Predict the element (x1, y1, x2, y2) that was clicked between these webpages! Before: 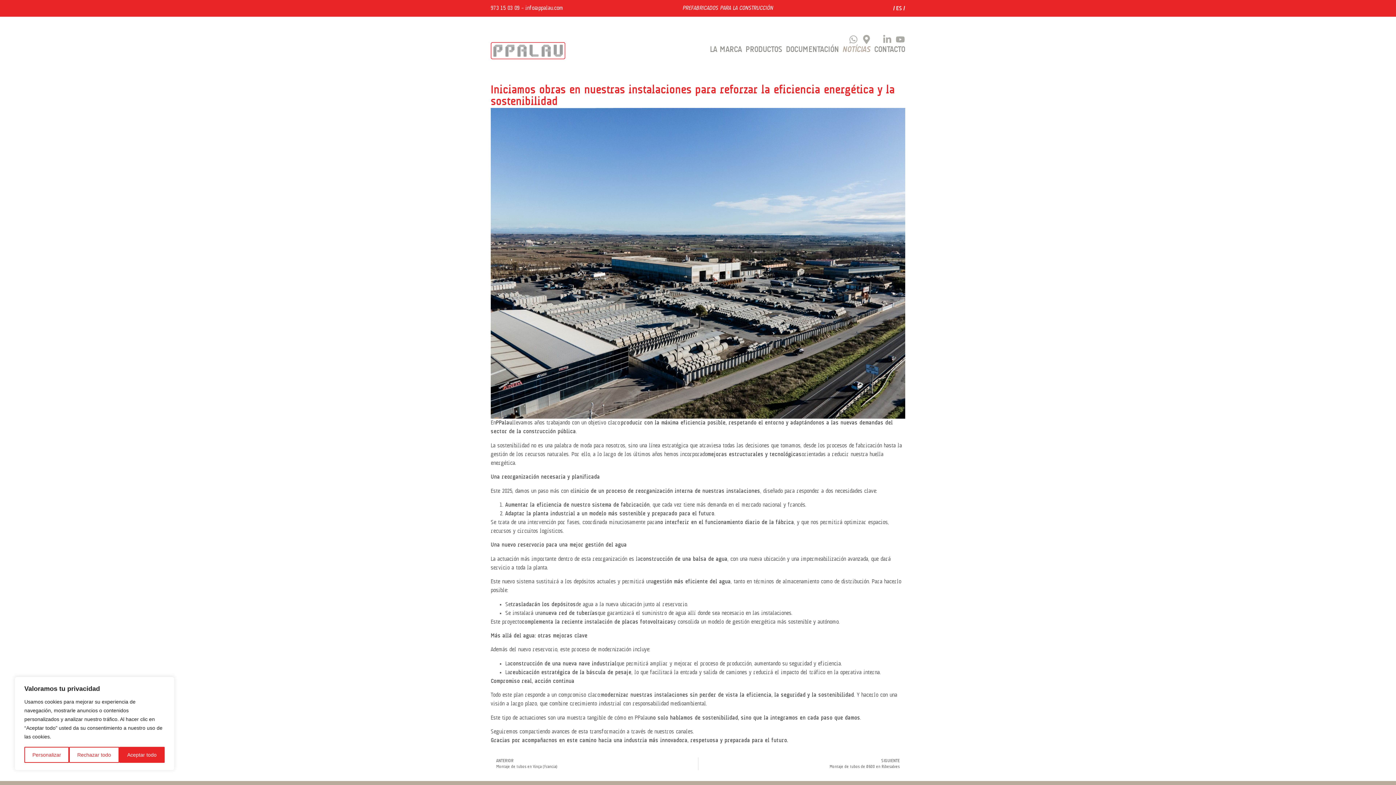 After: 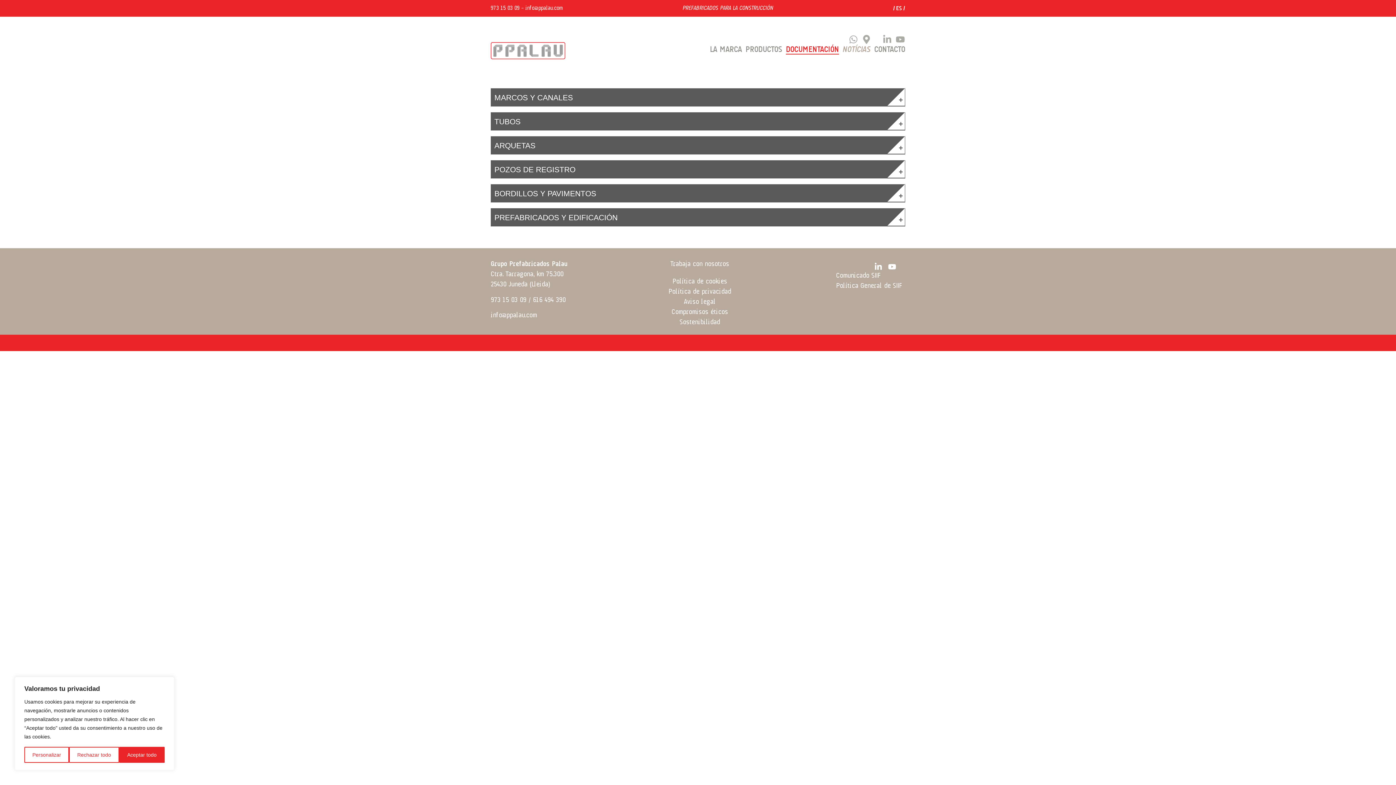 Action: label: DOCUMENTACIÓN bbox: (786, 45, 839, 53)